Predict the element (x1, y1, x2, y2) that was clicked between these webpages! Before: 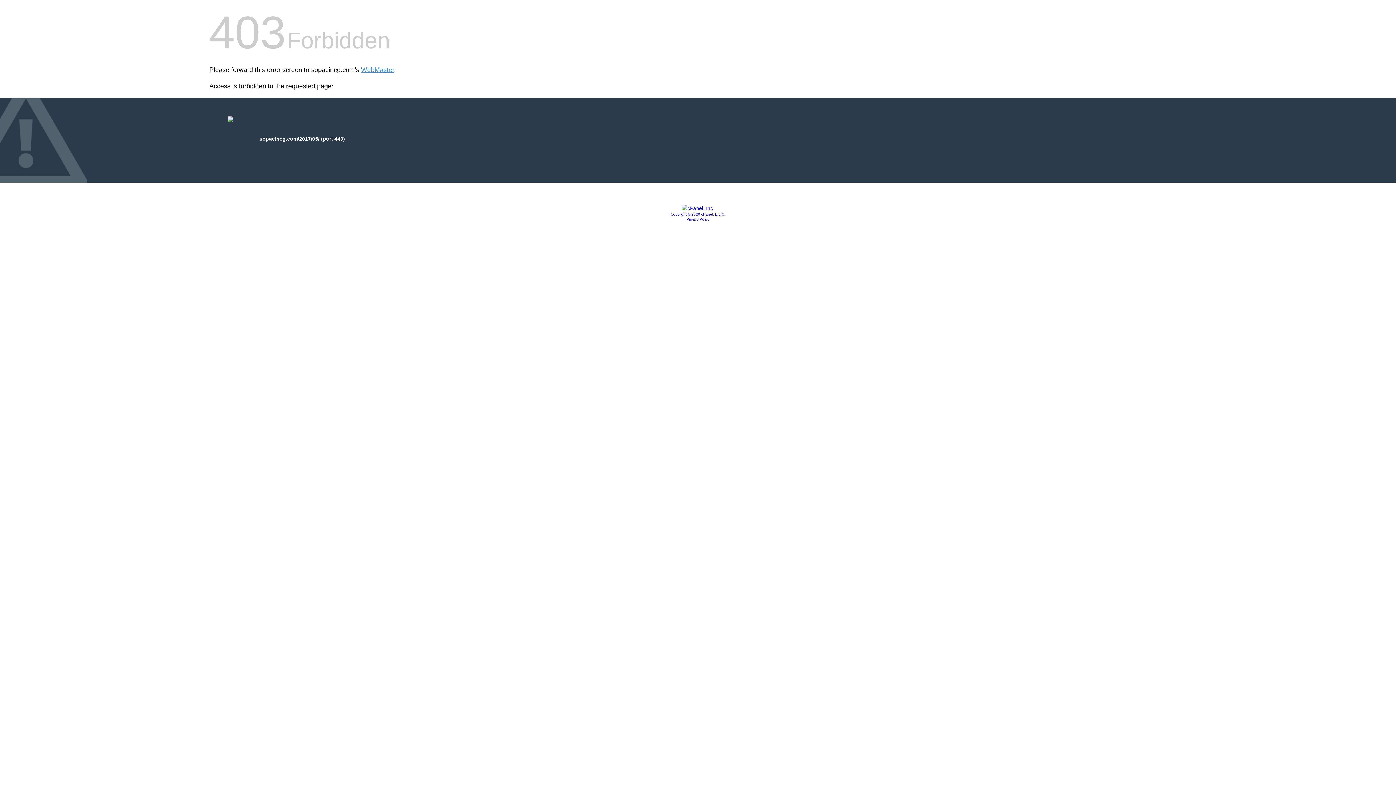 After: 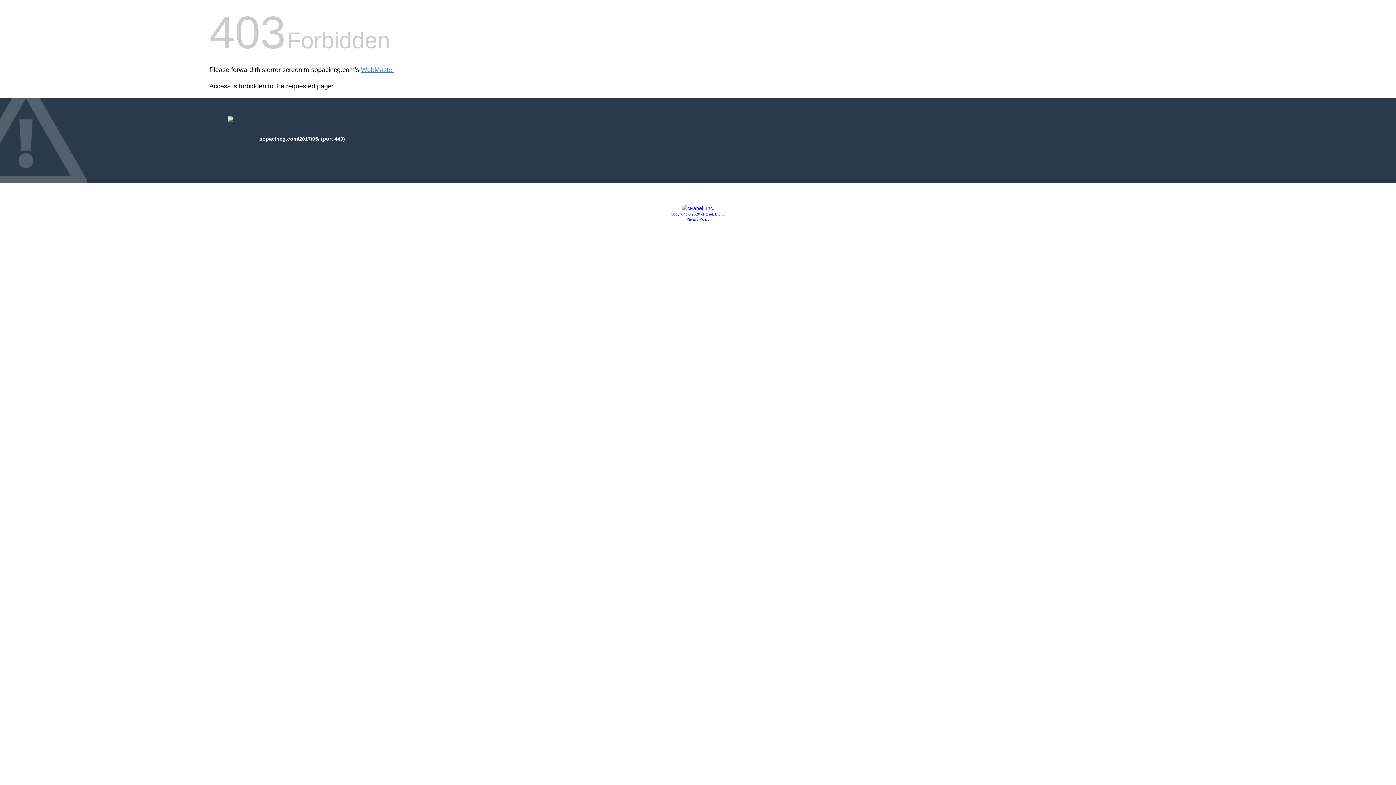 Action: bbox: (670, 212, 725, 216) label: Copyright © 2020 cPanel, L.L.C.